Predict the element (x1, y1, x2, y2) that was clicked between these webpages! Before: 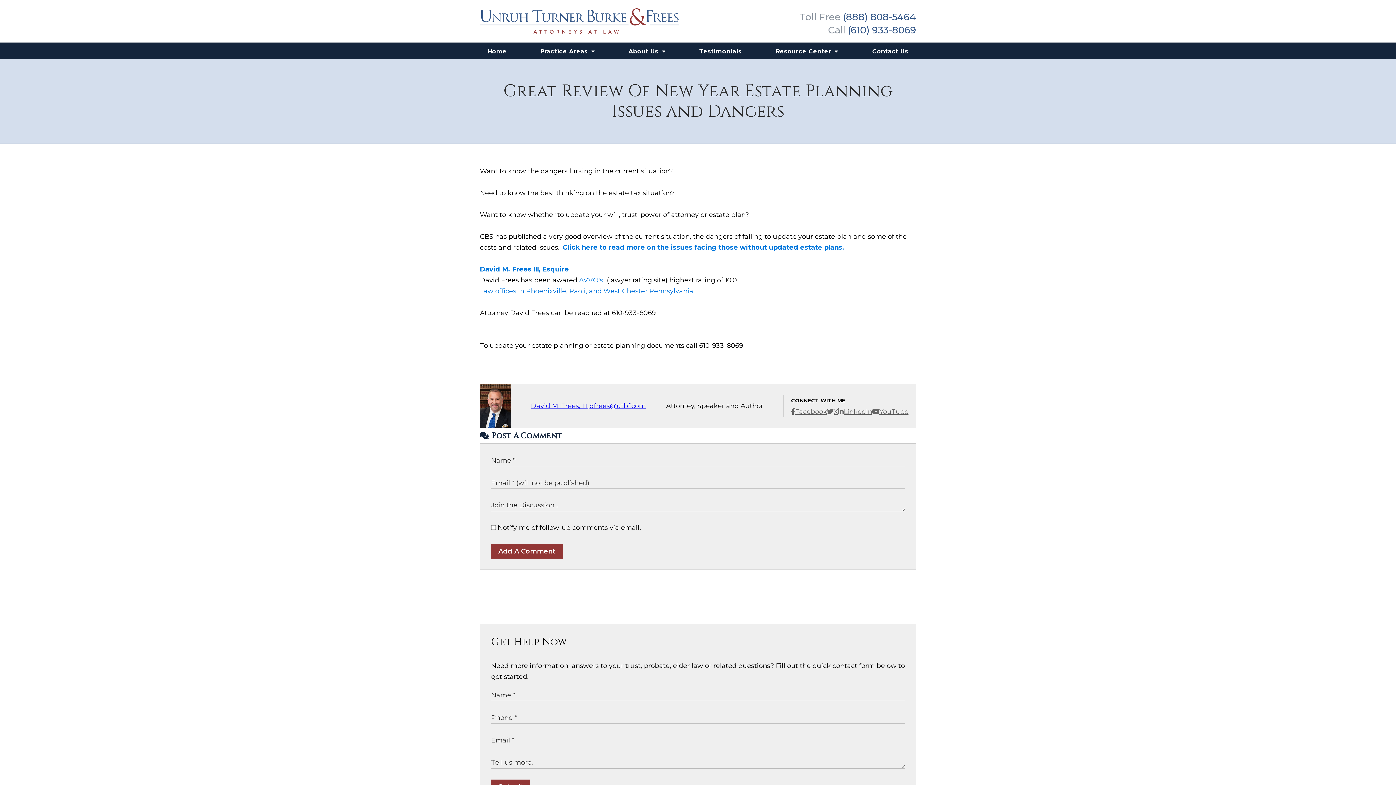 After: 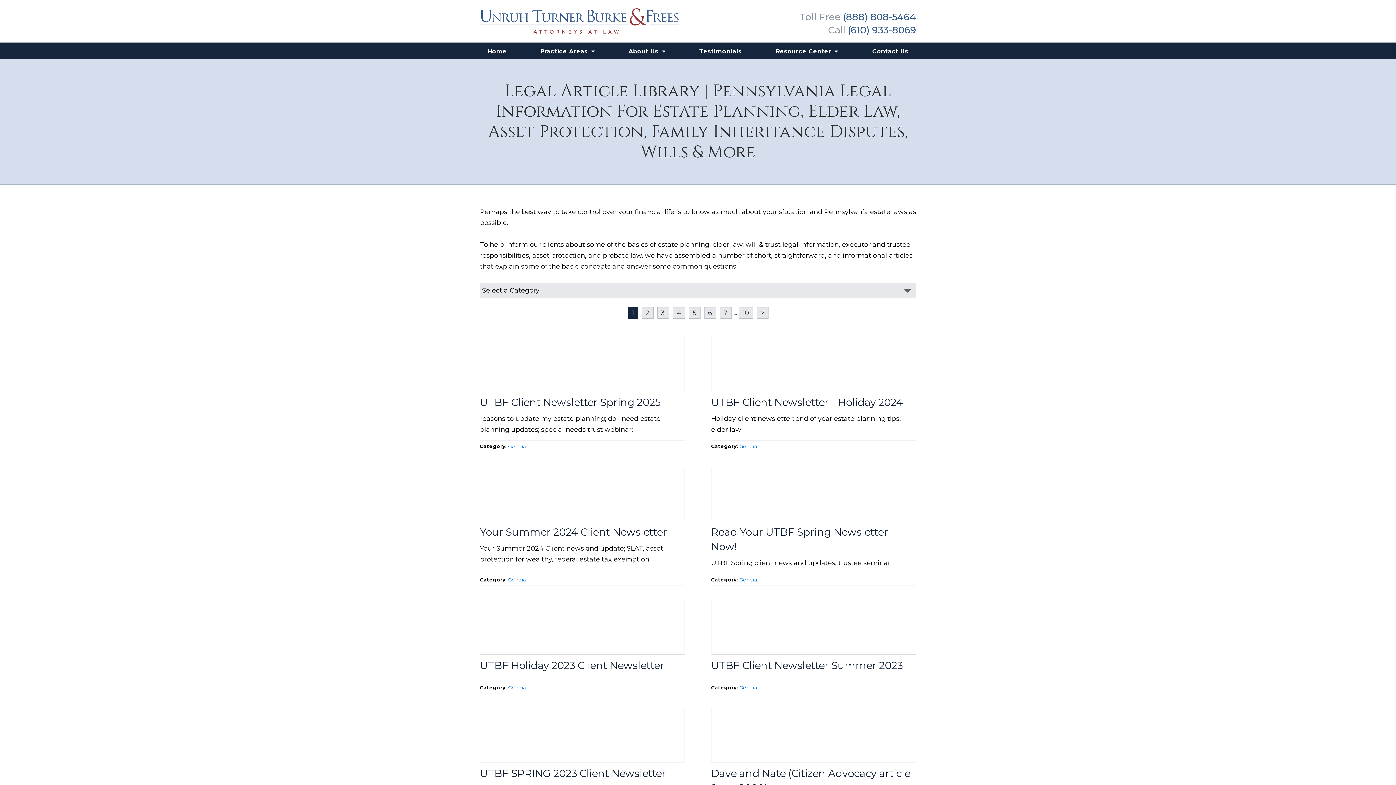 Action: label: Resource Center  bbox: (758, 42, 855, 59)